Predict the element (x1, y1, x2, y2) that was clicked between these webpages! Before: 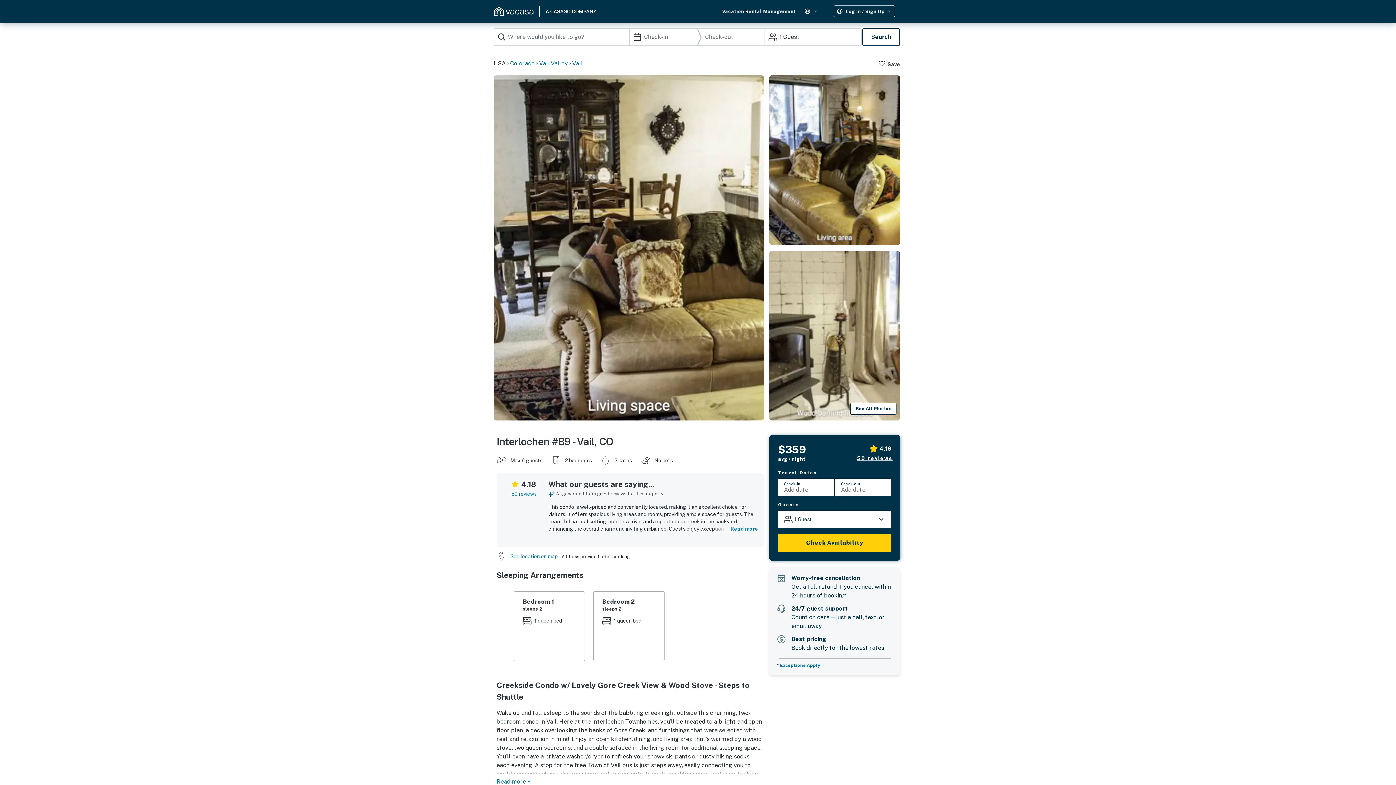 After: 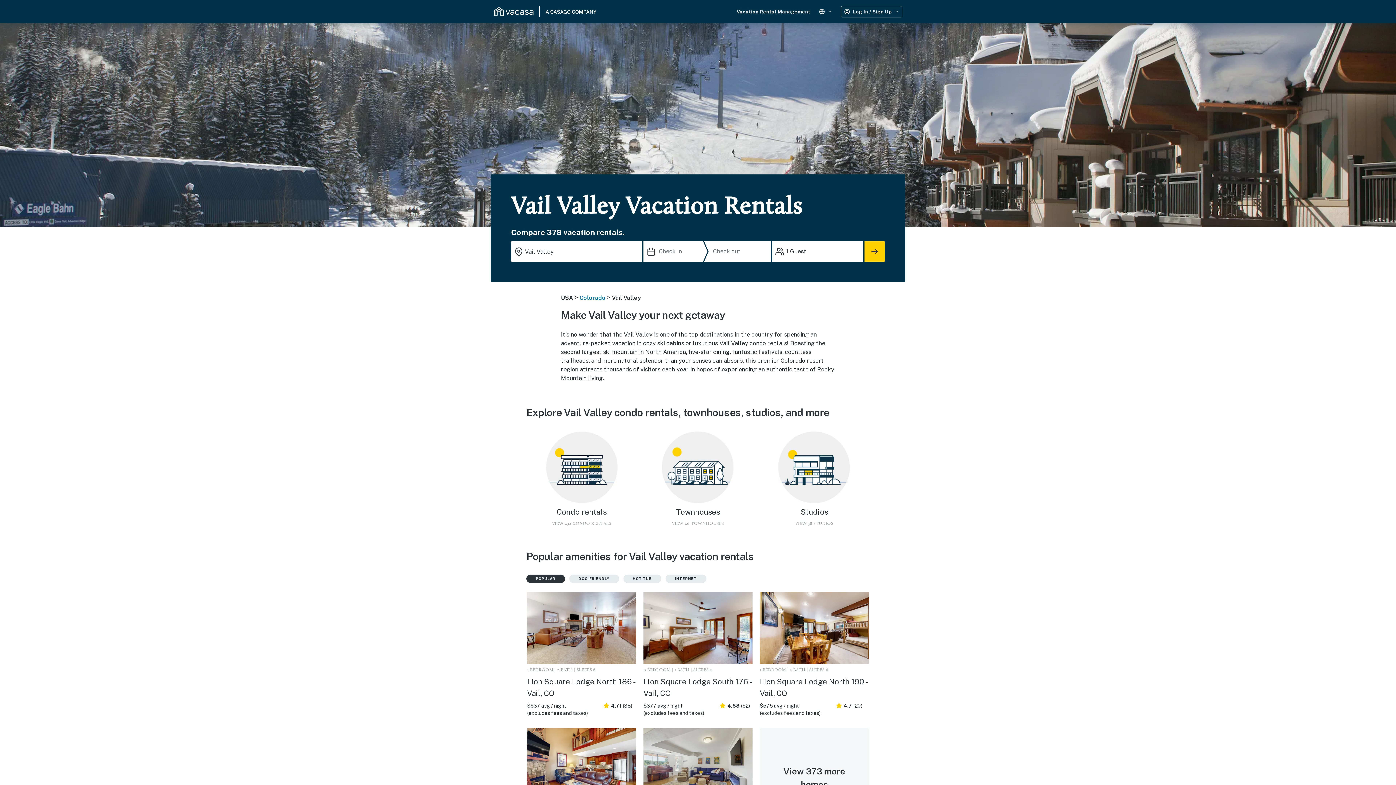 Action: bbox: (539, 59, 568, 68) label: Vail Valley